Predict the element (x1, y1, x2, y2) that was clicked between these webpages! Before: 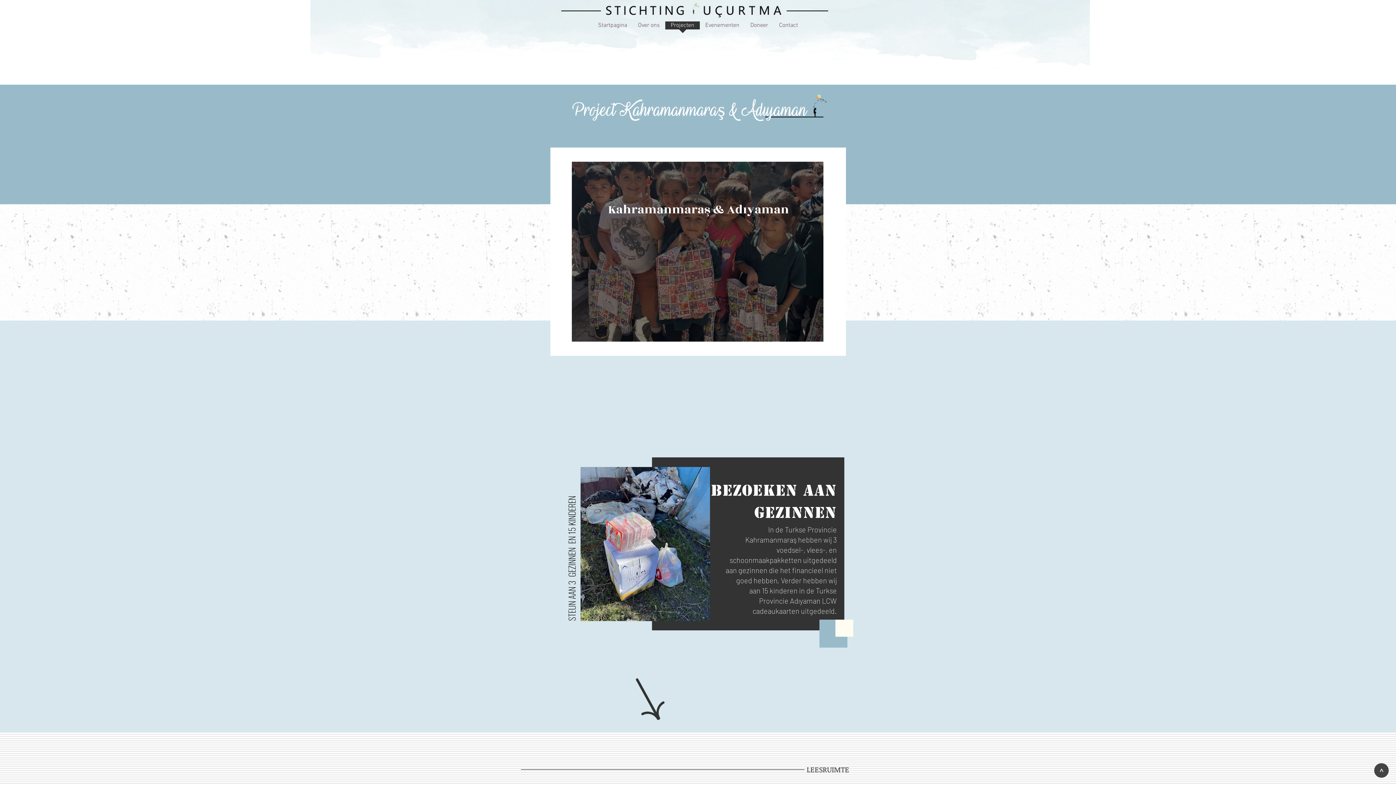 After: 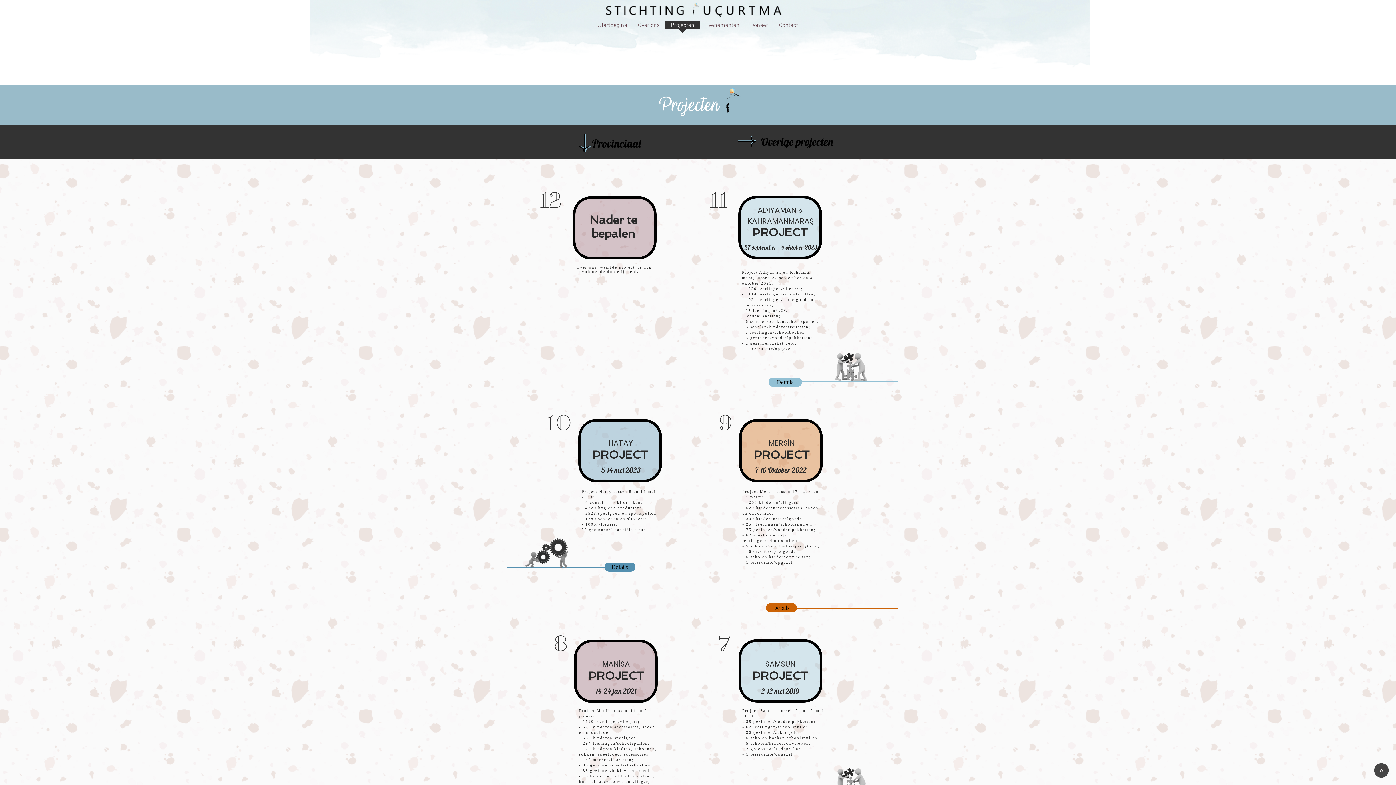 Action: bbox: (665, 21, 700, 34) label: Projecten